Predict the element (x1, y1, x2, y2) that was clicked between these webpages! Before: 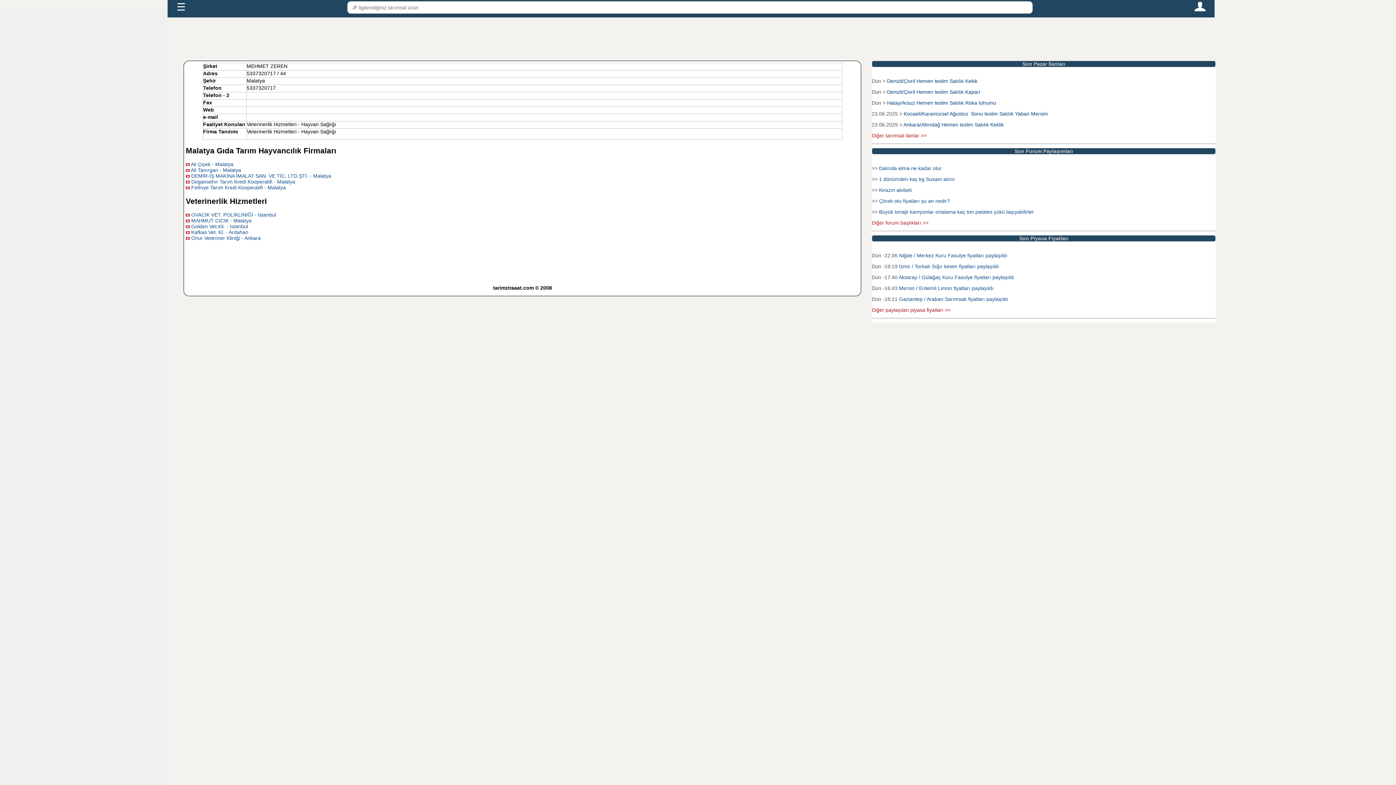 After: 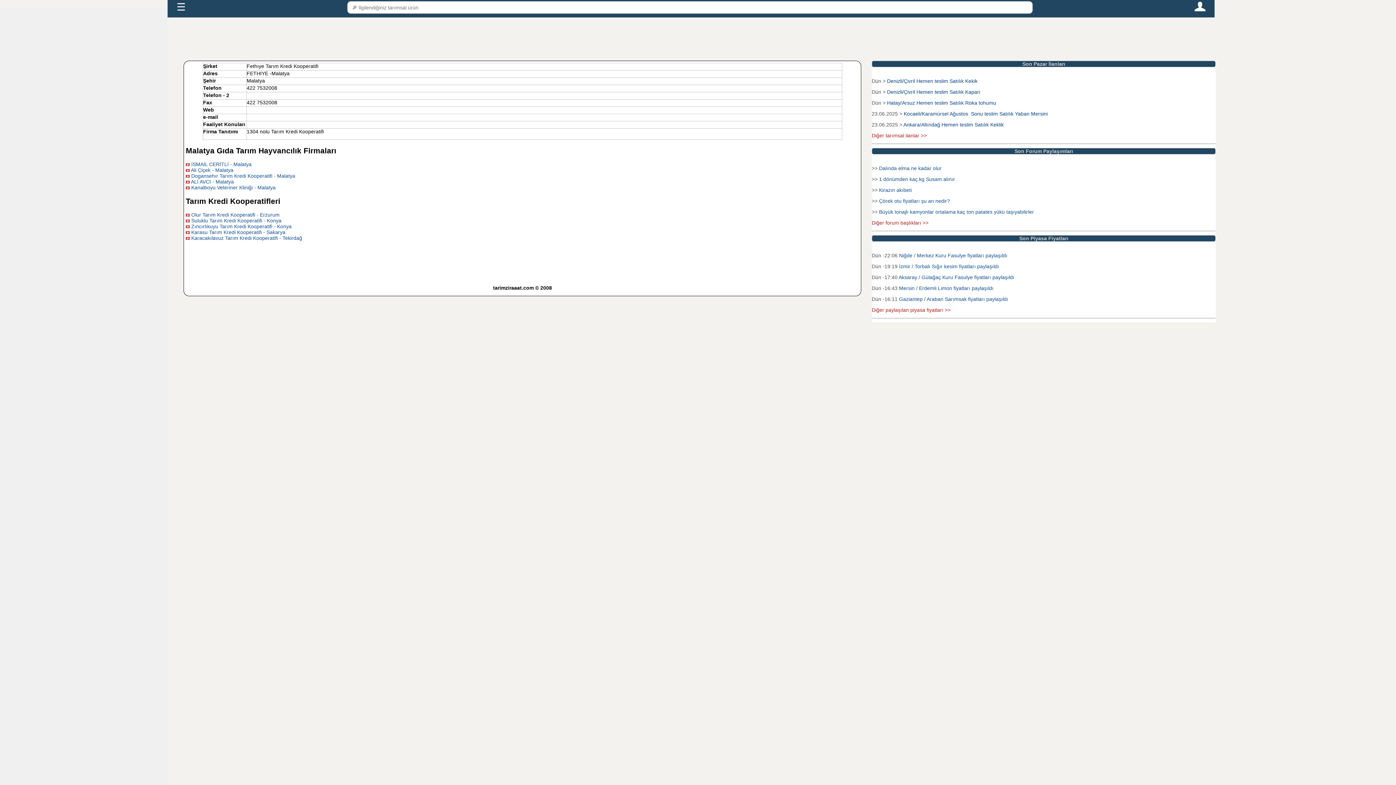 Action: label: Fethıye Tarım Kredi Kooperatifi - Malatya bbox: (191, 184, 285, 190)